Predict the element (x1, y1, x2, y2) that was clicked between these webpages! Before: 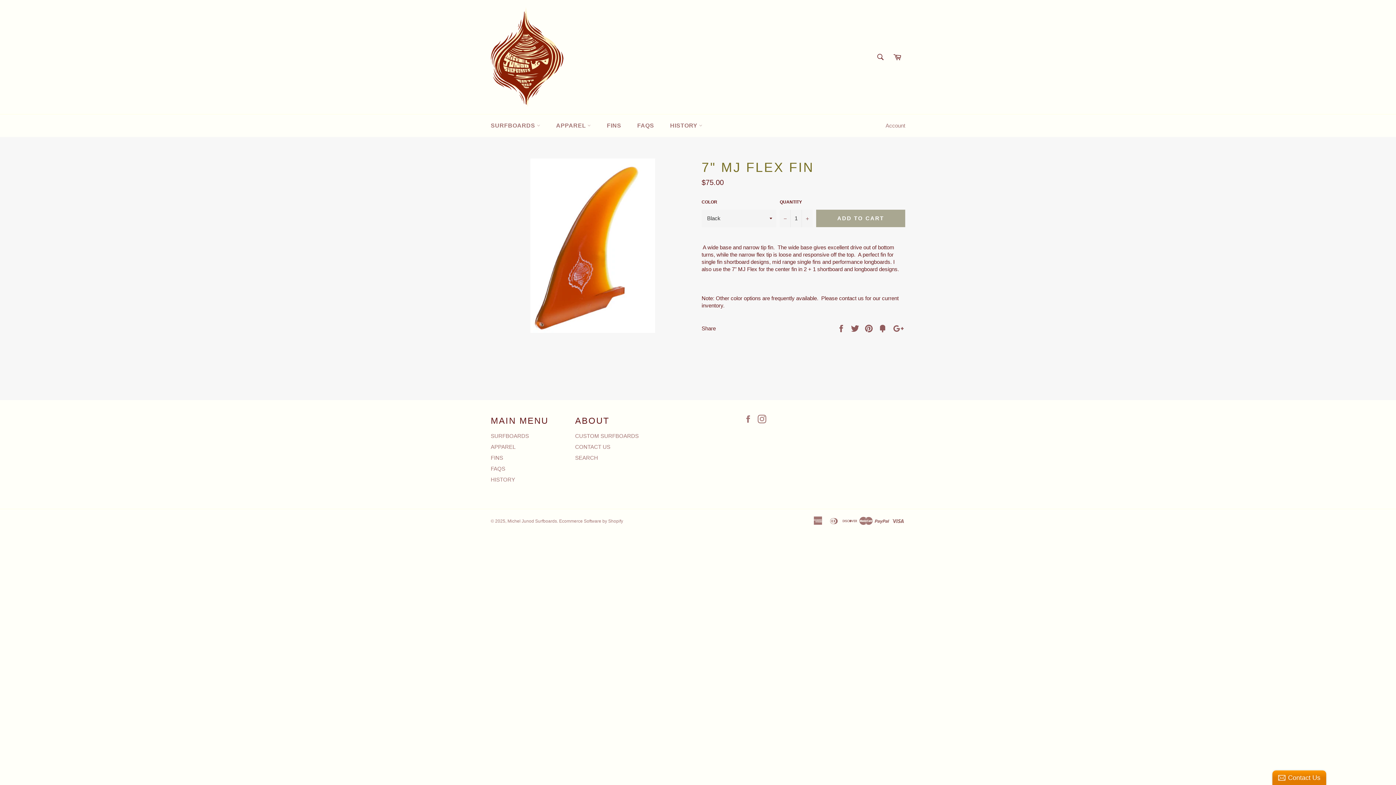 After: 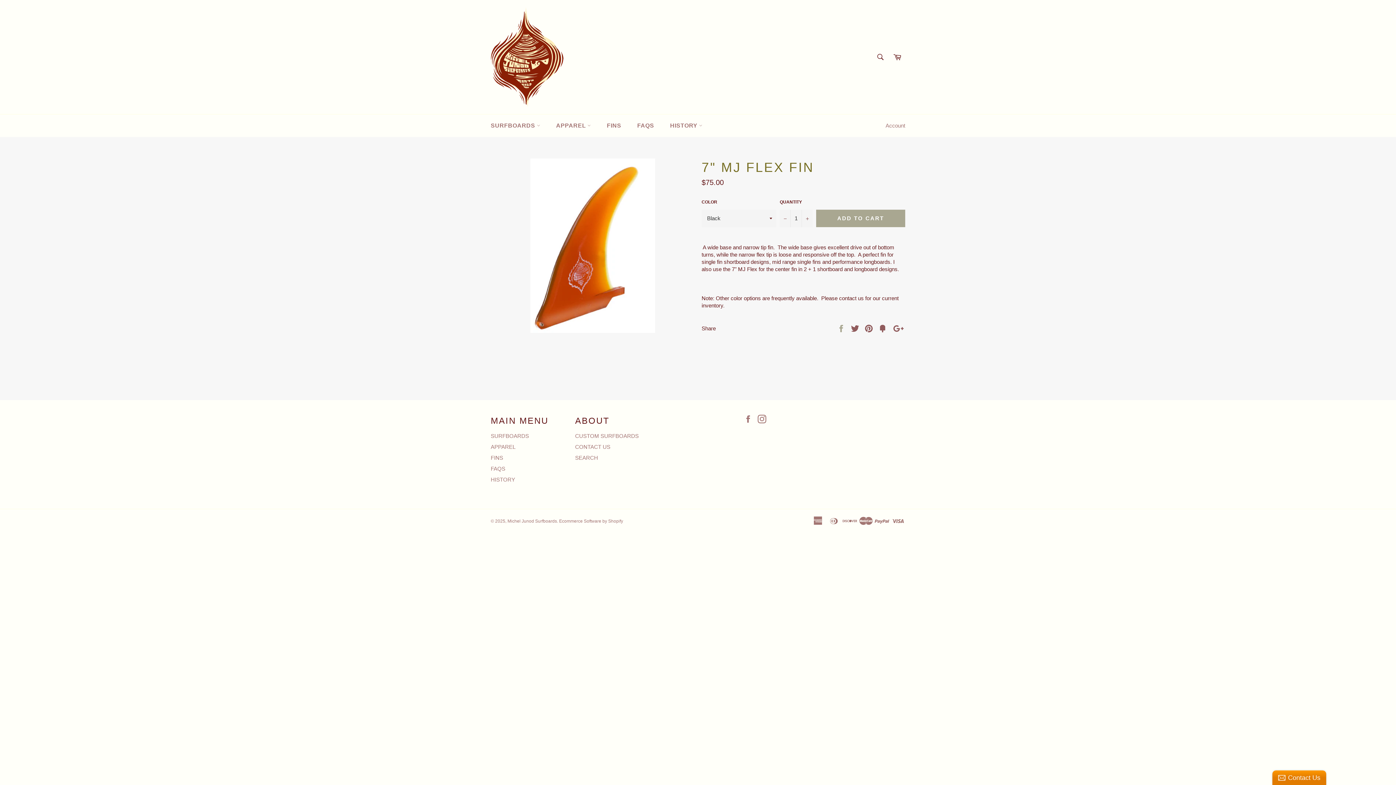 Action: label:  
Share on Facebook bbox: (837, 324, 847, 331)